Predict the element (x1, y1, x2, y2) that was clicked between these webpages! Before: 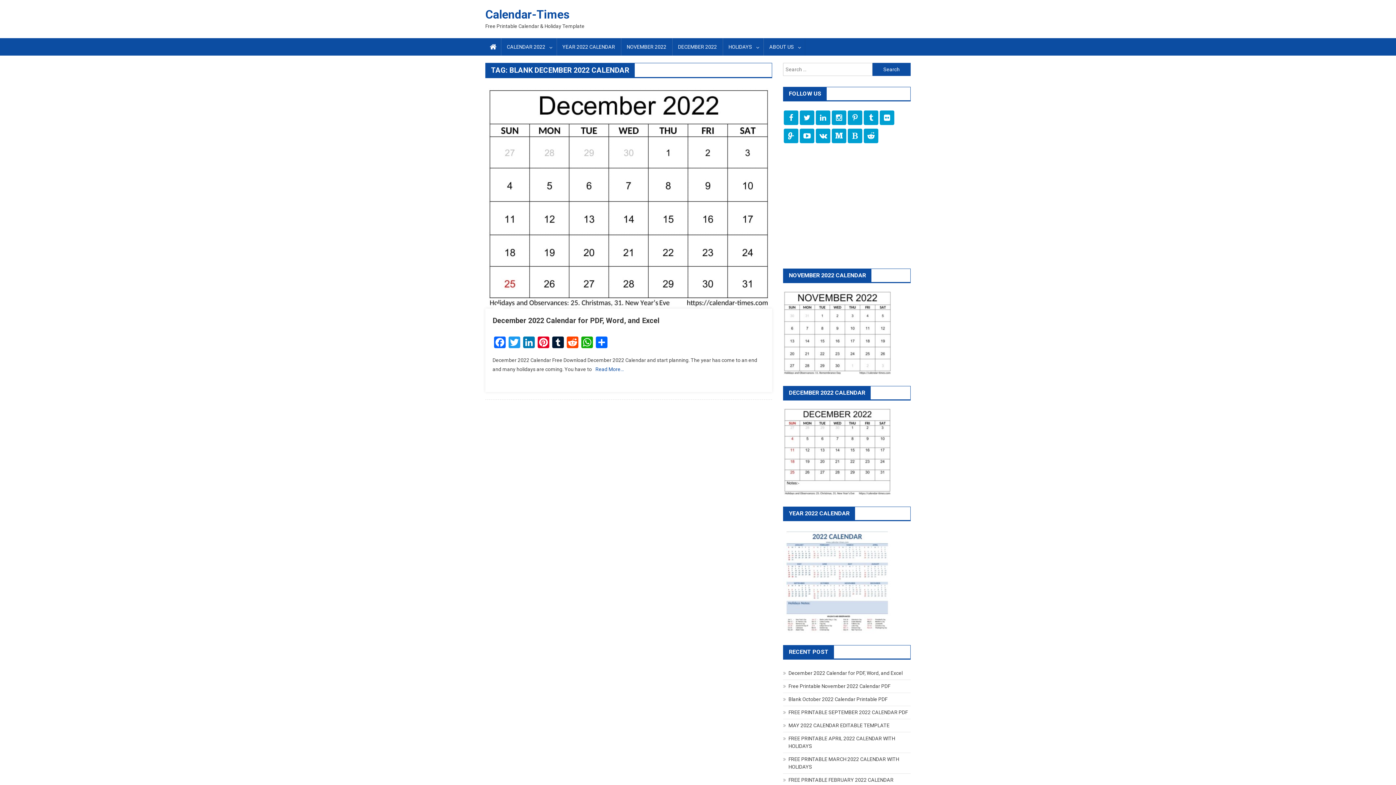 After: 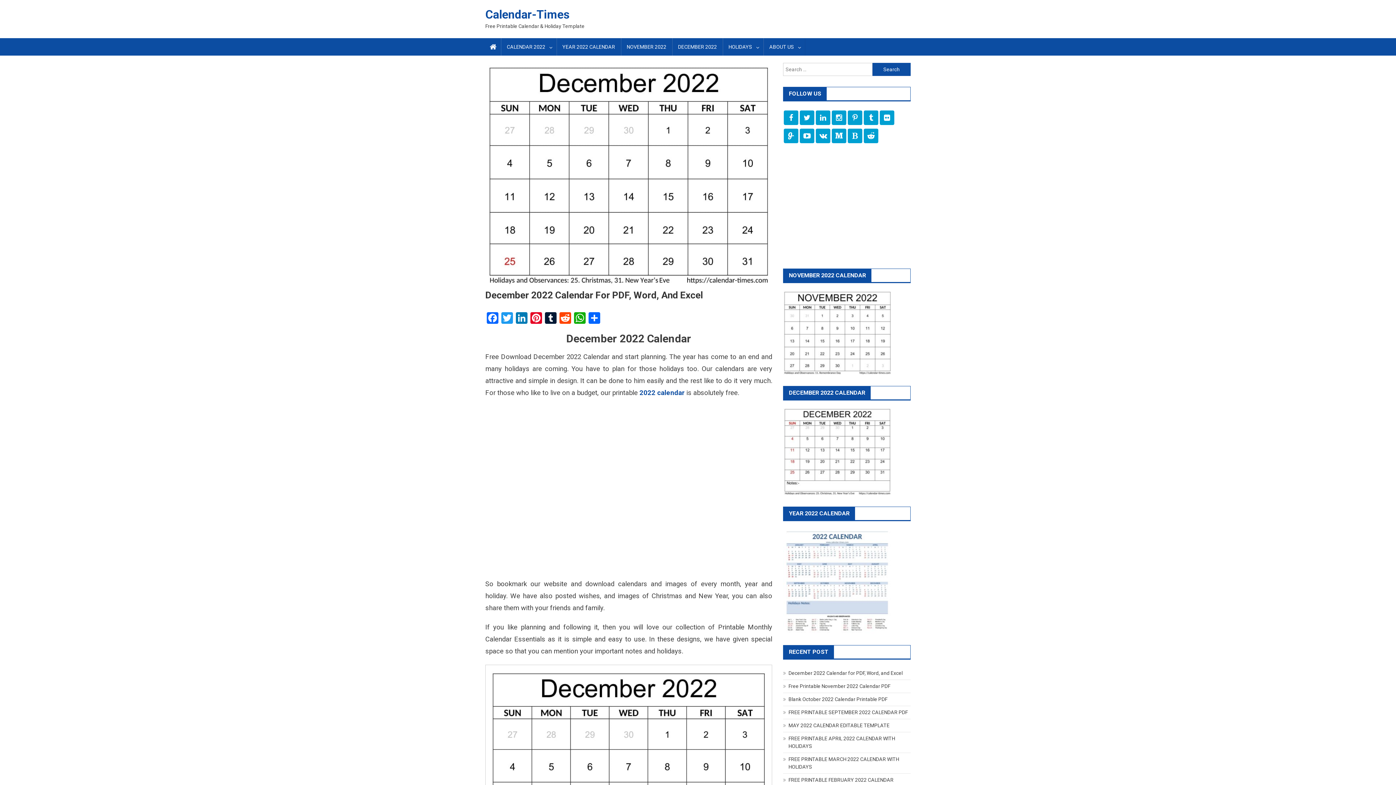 Action: label: December 2022 Calendar for PDF, Word, and Excel bbox: (492, 316, 659, 325)